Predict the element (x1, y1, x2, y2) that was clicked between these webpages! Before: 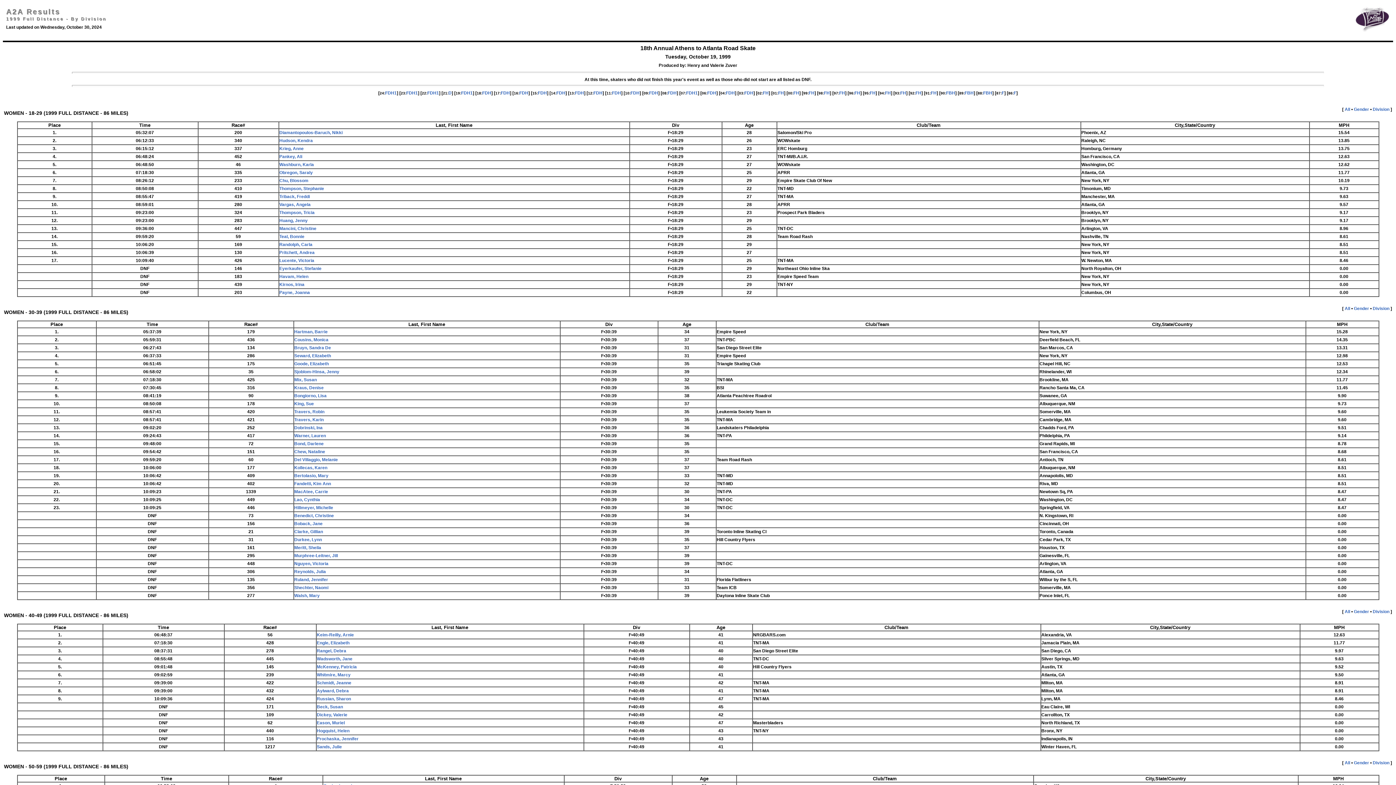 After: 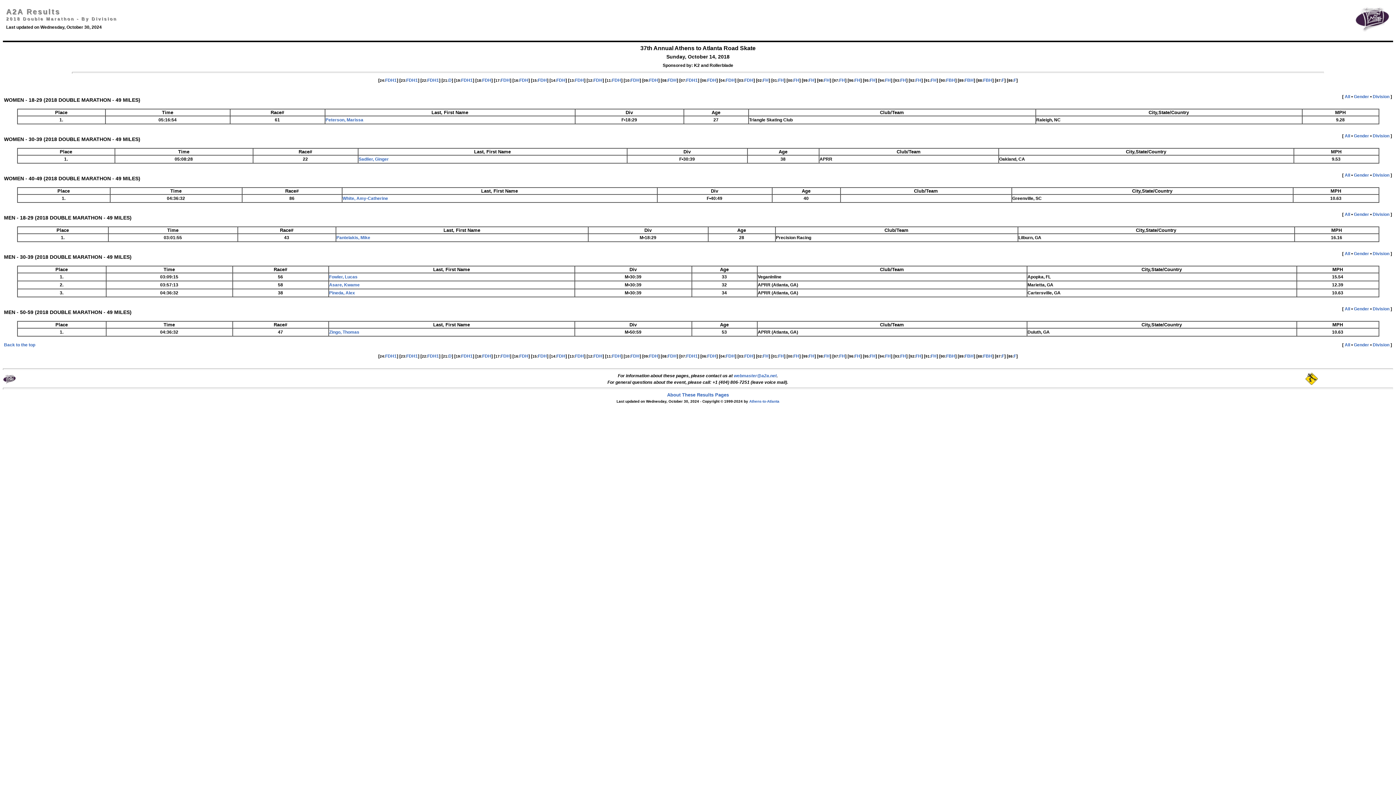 Action: label: D bbox: (484, 90, 488, 95)